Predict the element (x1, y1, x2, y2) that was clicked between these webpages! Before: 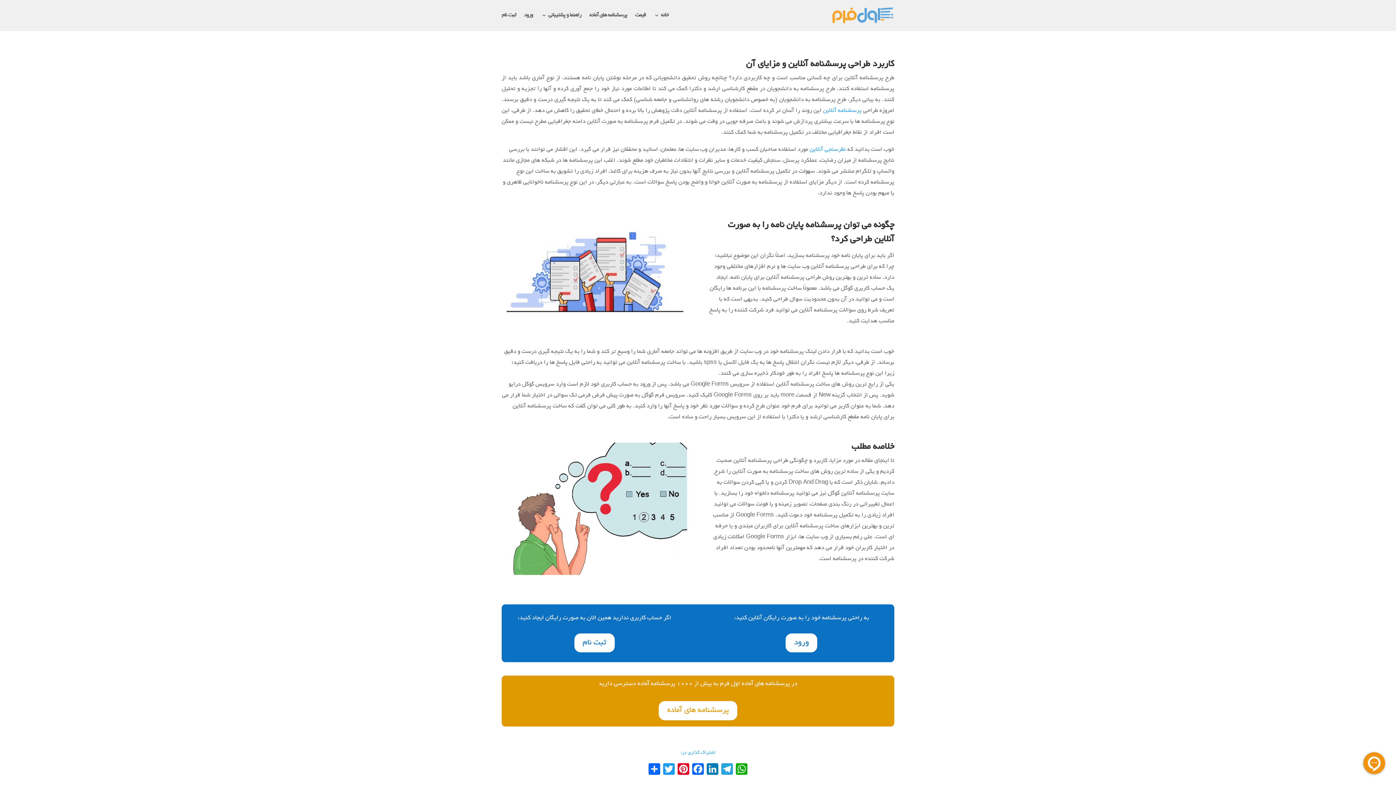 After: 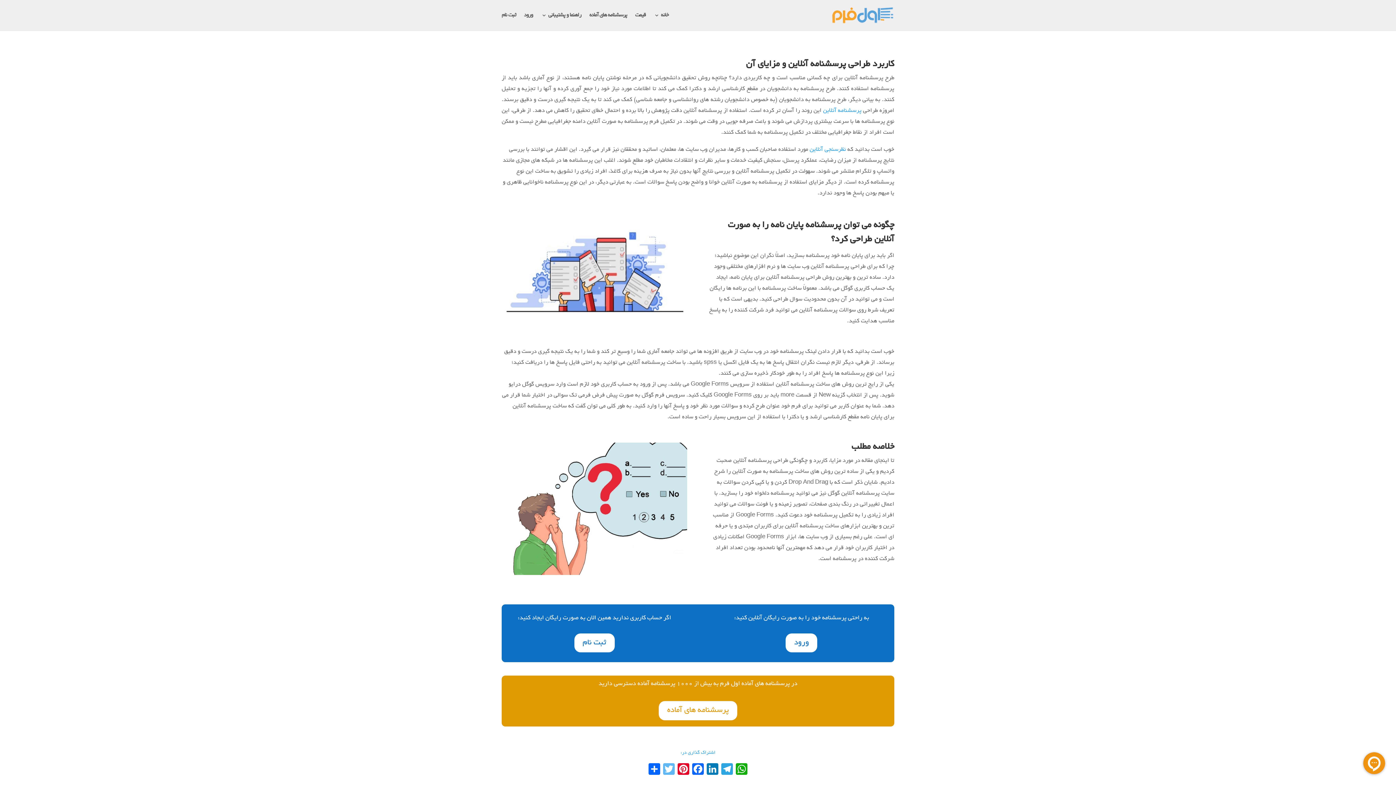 Action: label: Twitter bbox: (661, 763, 676, 777)